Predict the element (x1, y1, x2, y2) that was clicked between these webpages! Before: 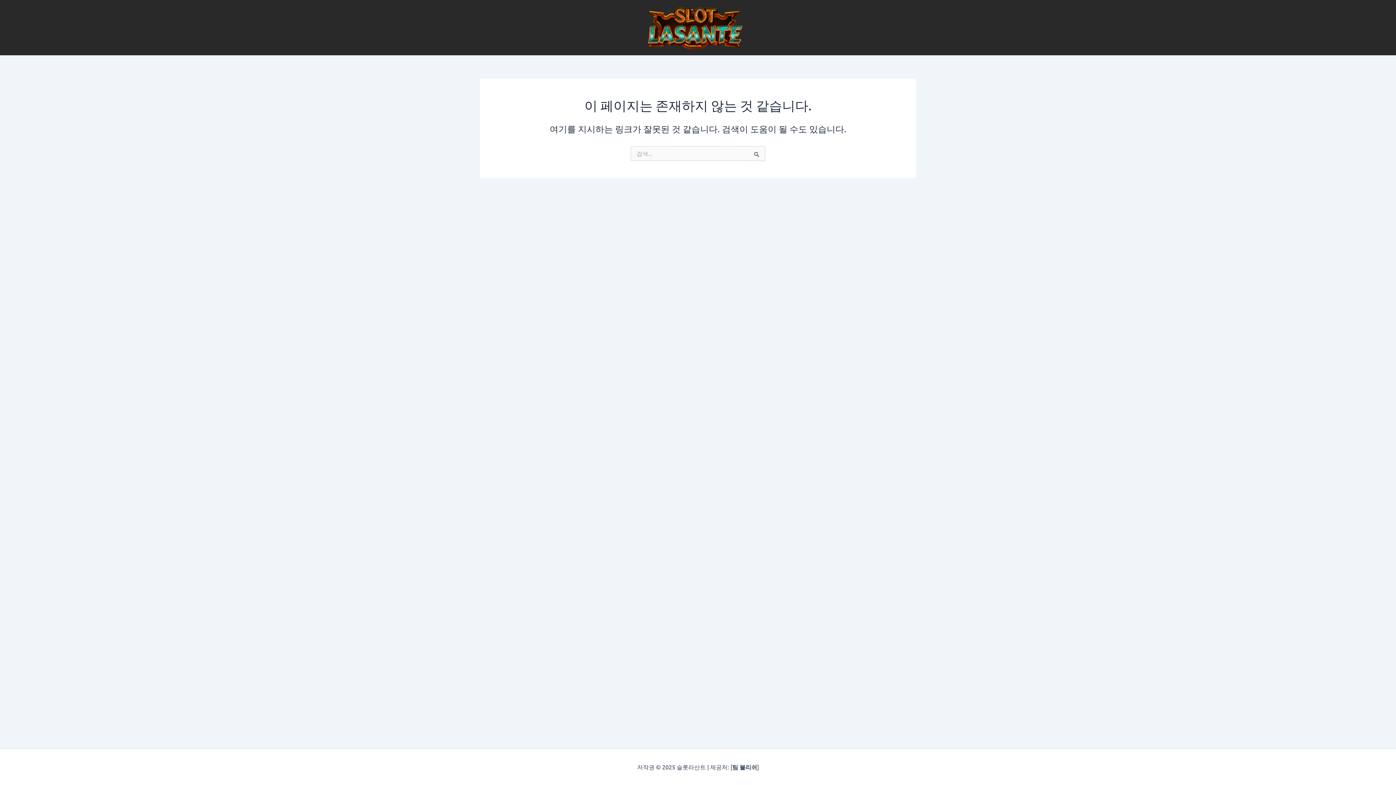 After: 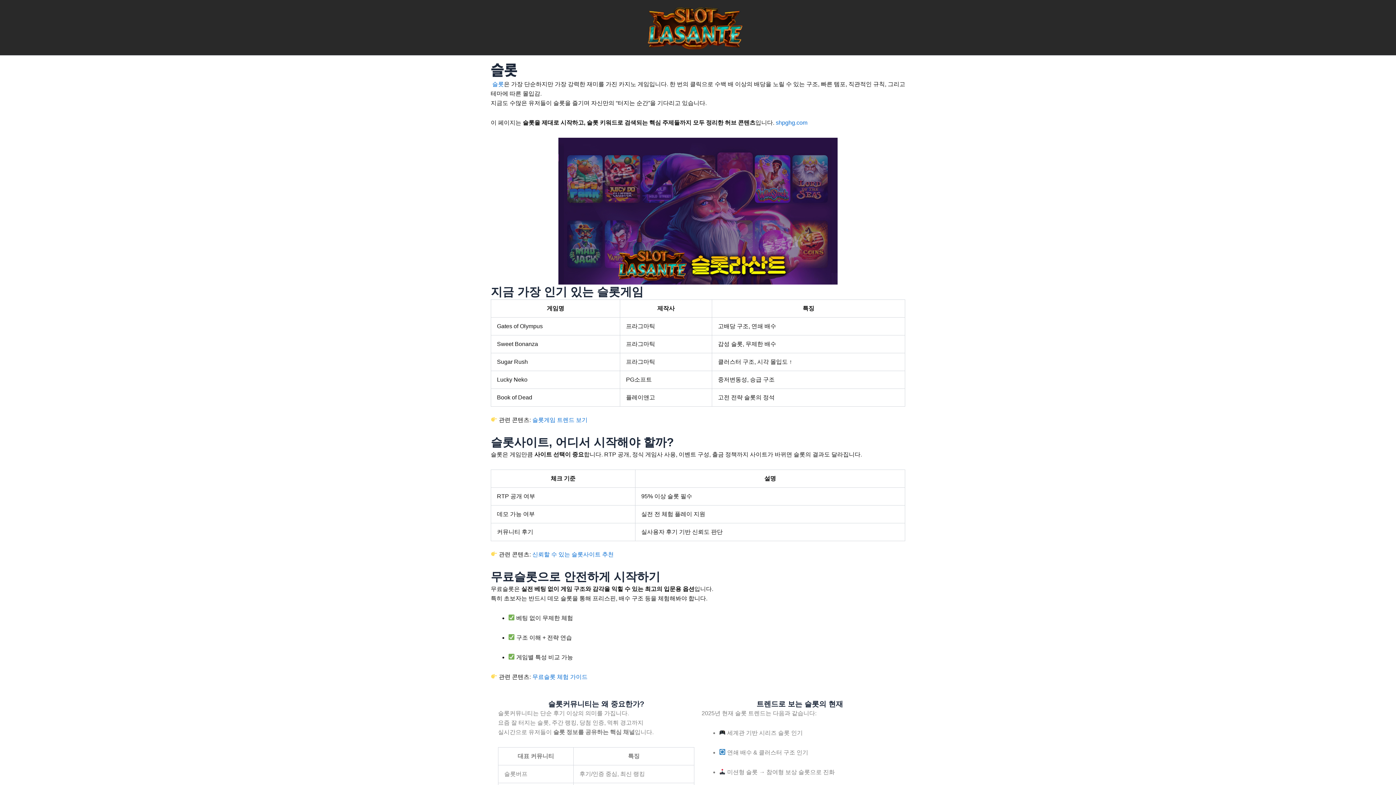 Action: bbox: (648, 22, 742, 30)